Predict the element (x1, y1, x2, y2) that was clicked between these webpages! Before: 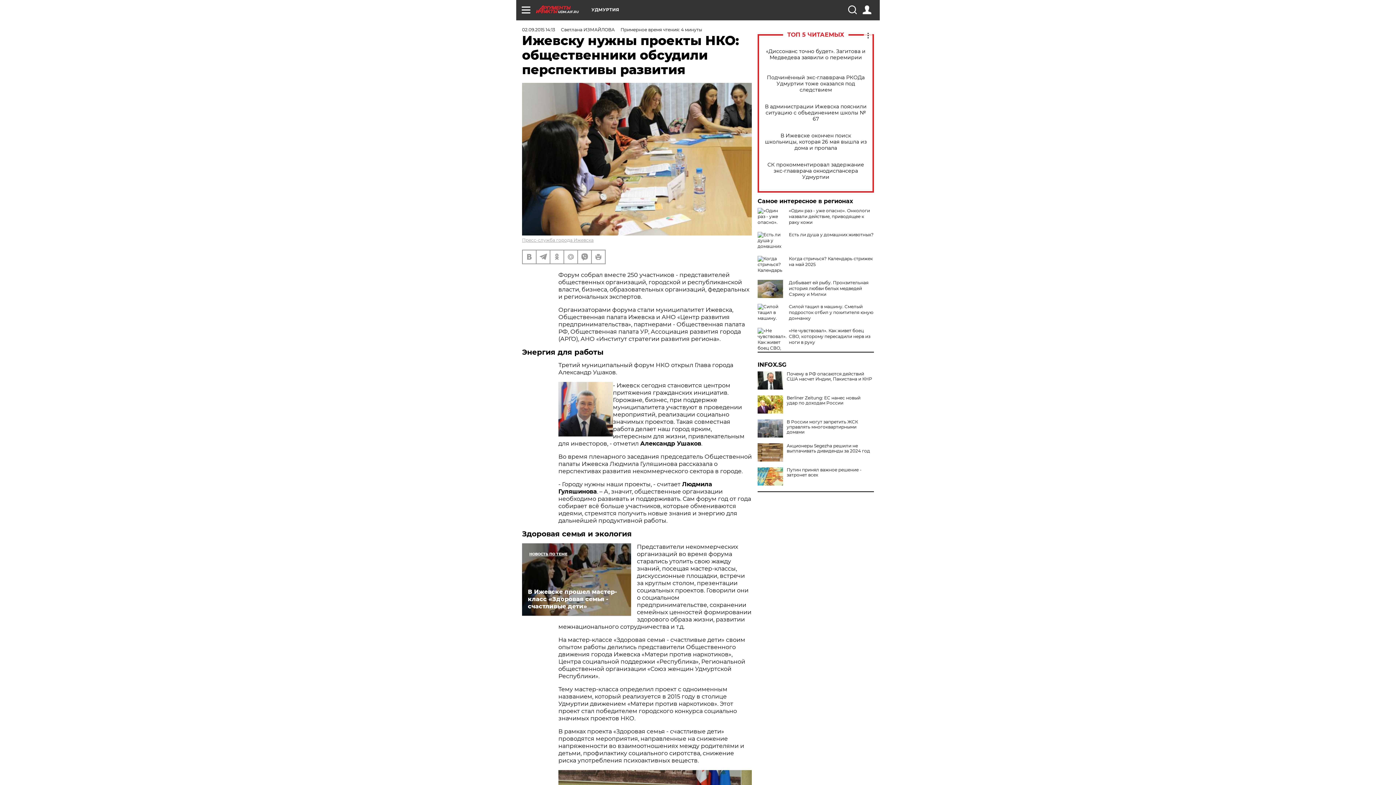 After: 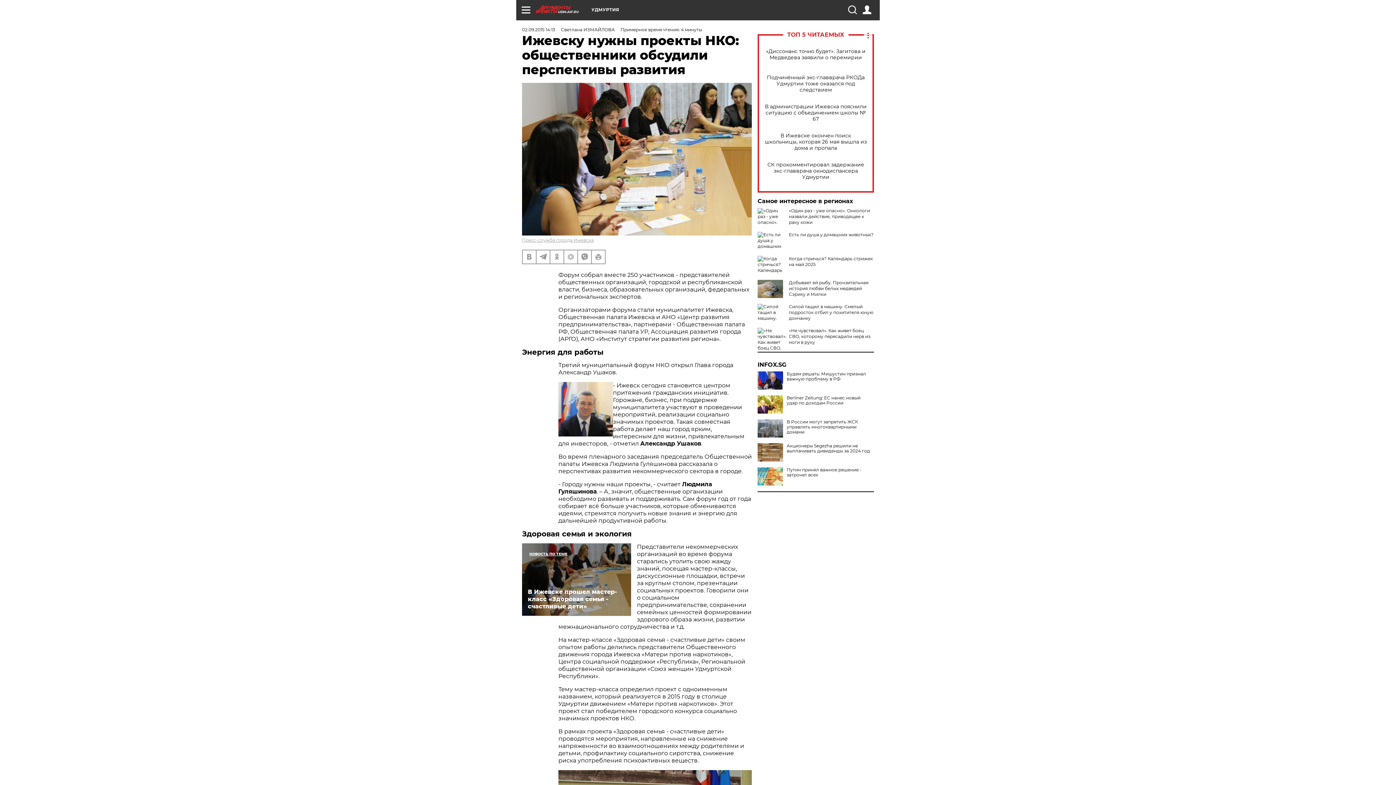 Action: bbox: (757, 371, 783, 389)